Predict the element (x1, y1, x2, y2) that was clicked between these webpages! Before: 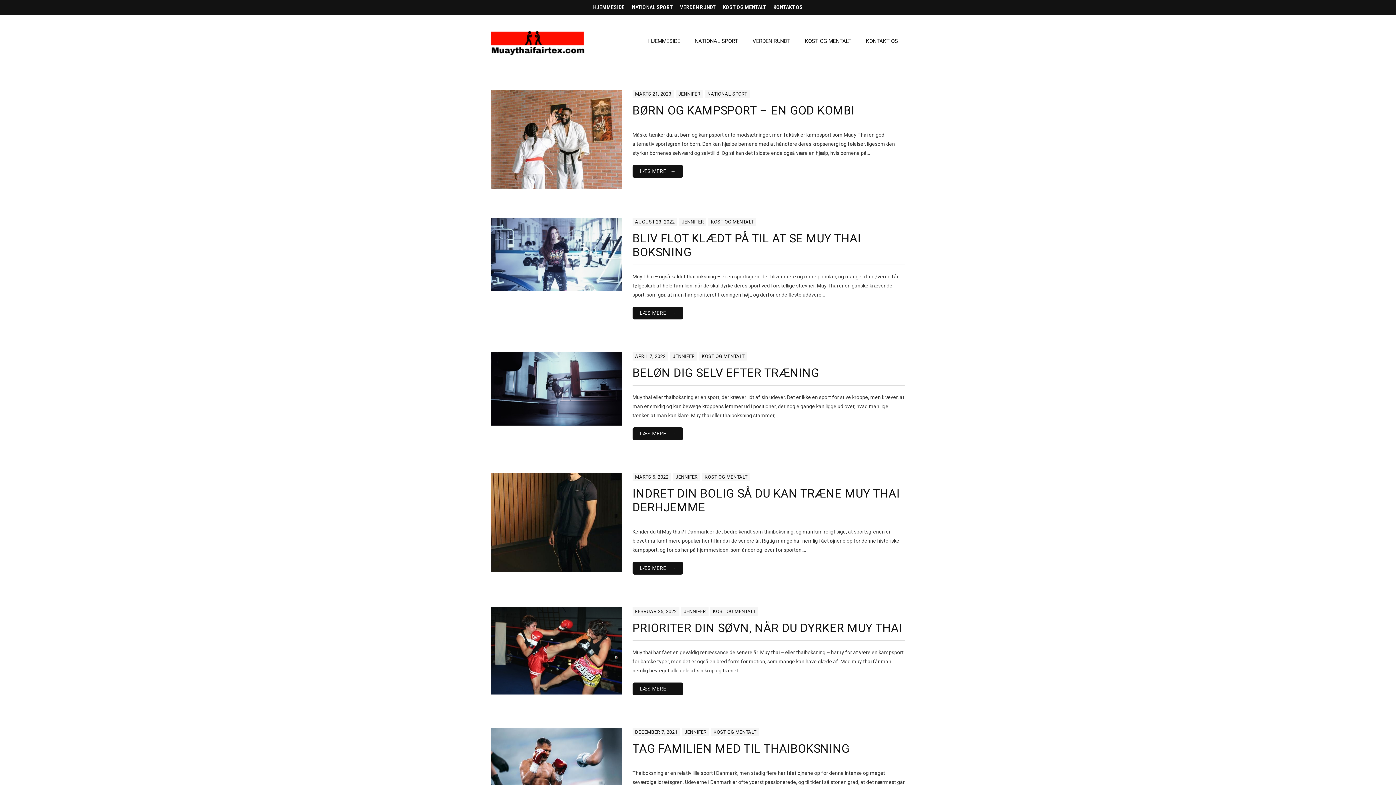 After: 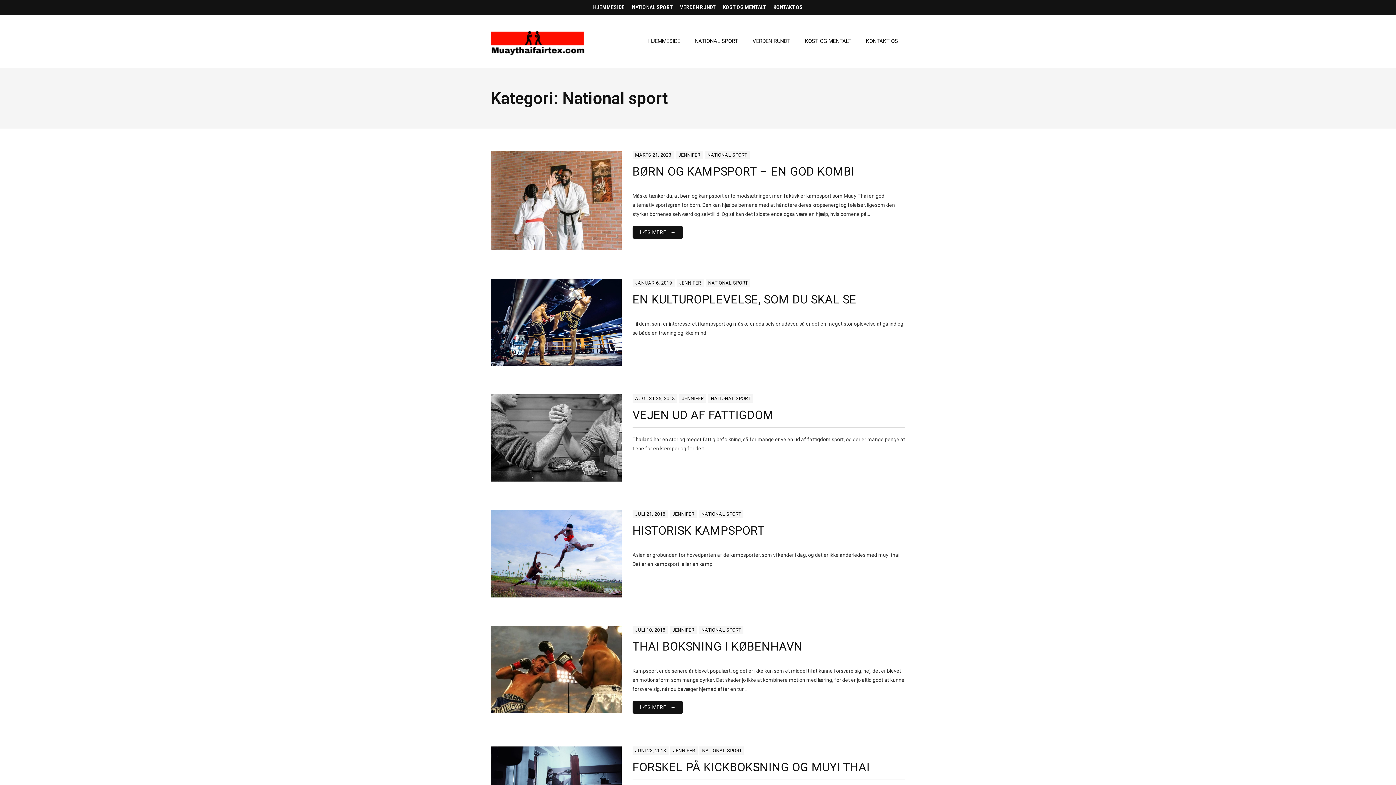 Action: label: NATIONAL SPORT bbox: (687, 14, 745, 67)